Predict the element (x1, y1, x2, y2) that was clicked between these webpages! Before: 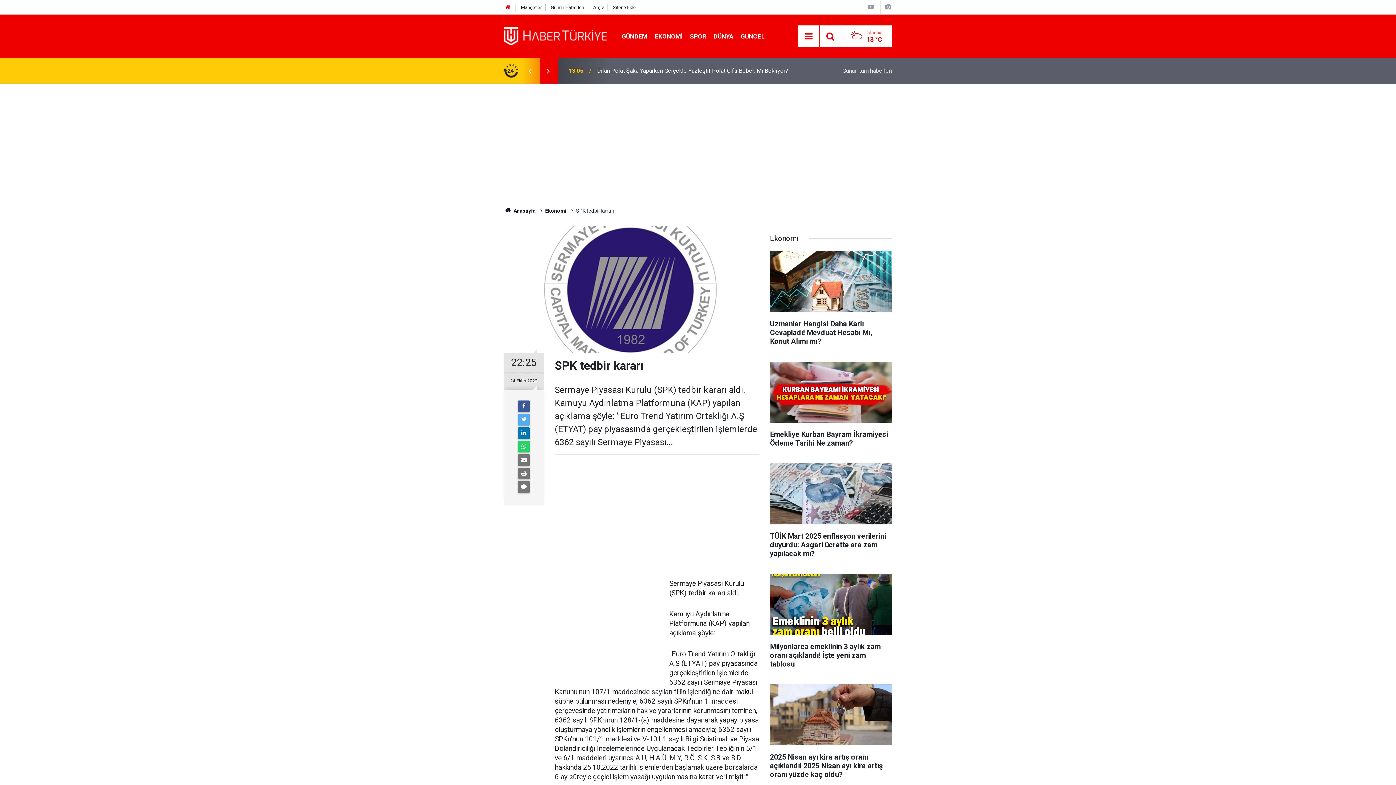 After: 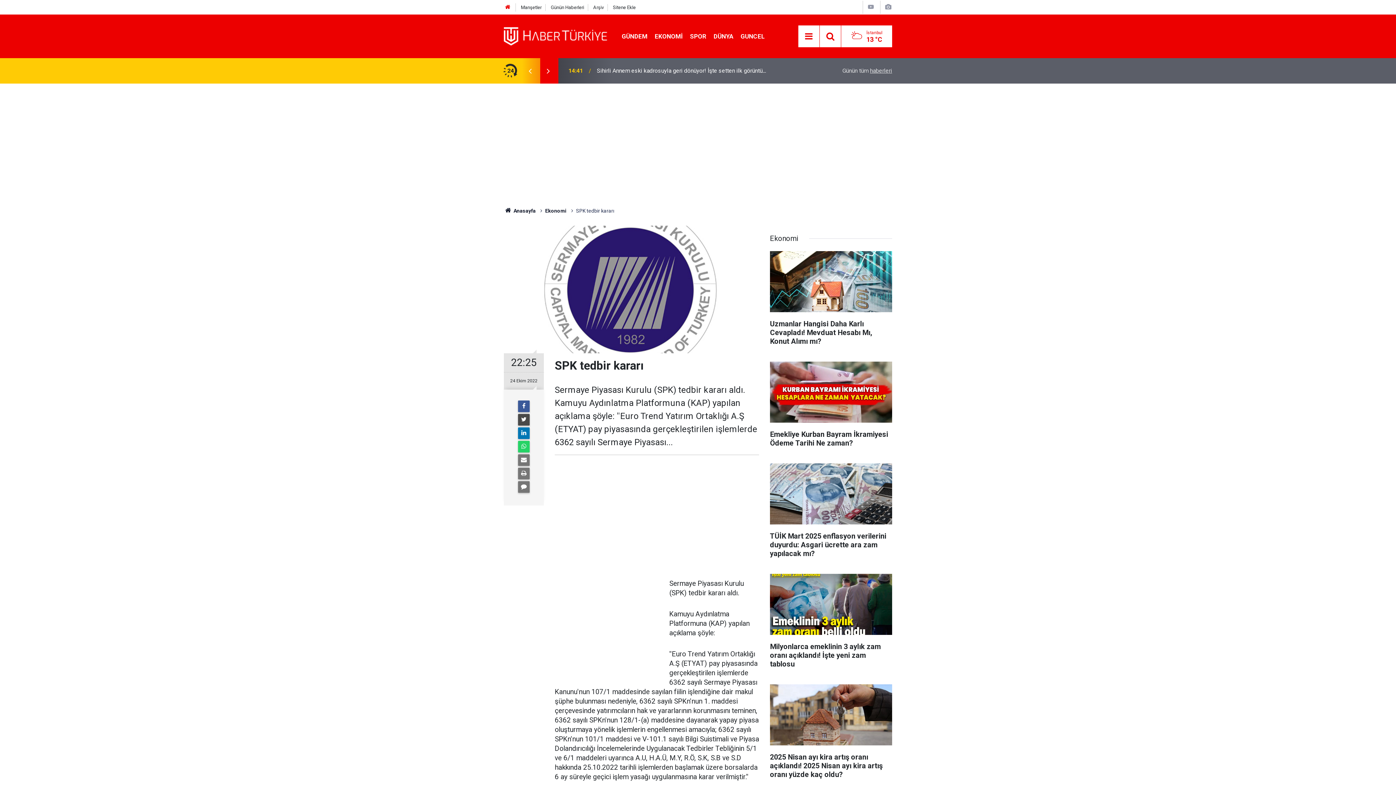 Action: bbox: (518, 414, 529, 425)